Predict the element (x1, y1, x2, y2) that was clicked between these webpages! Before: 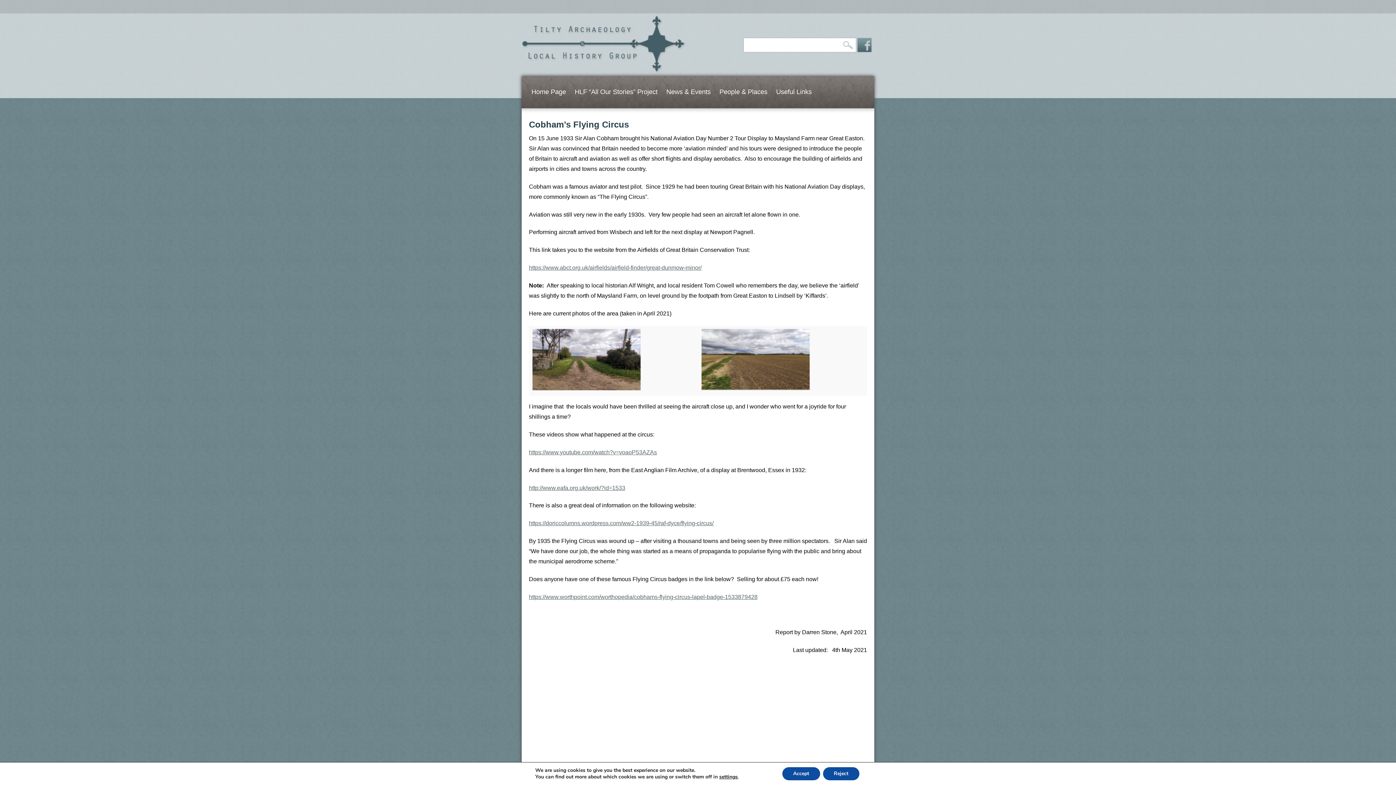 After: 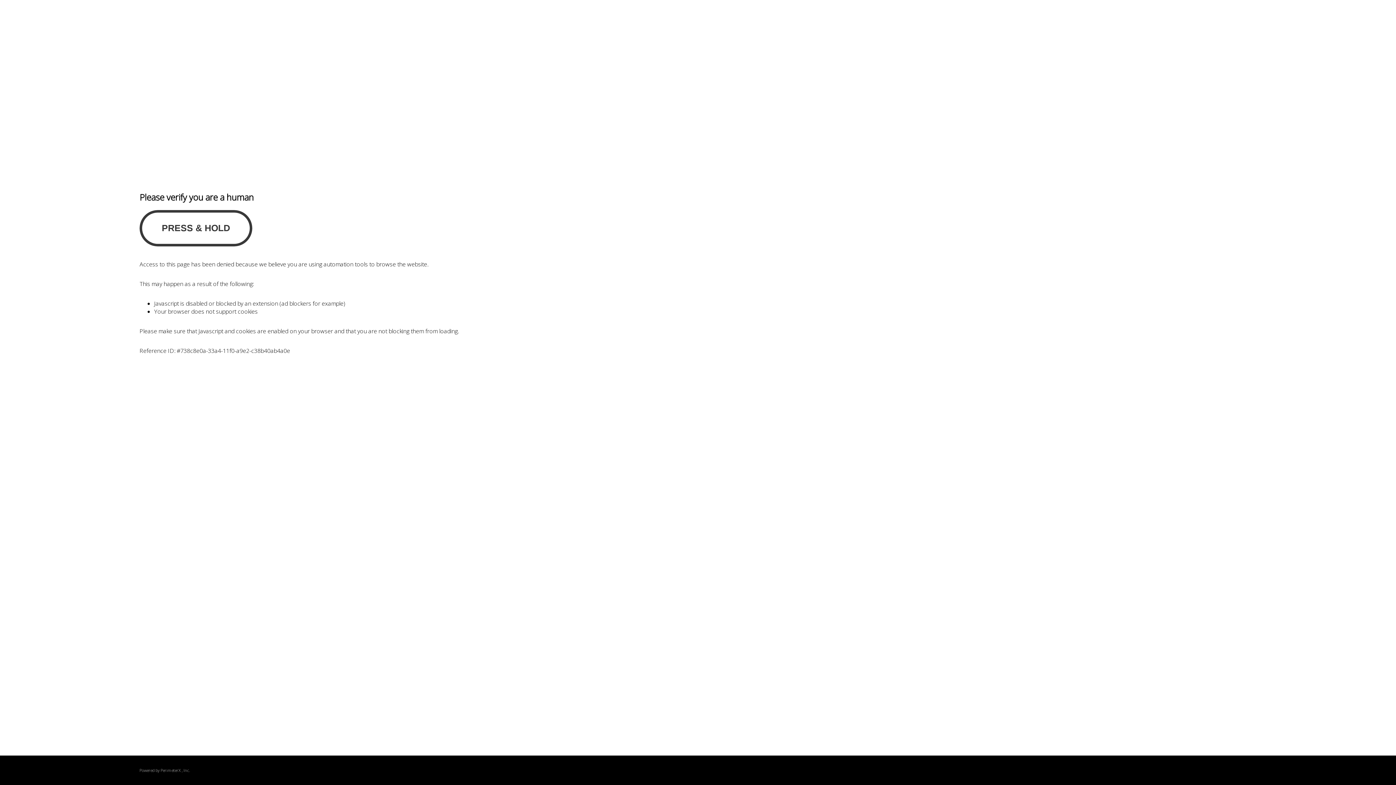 Action: bbox: (529, 594, 757, 600) label: https://www.worthpoint.com/worthopedia/cobhams-flying-circus-lapel-badge-1533879428